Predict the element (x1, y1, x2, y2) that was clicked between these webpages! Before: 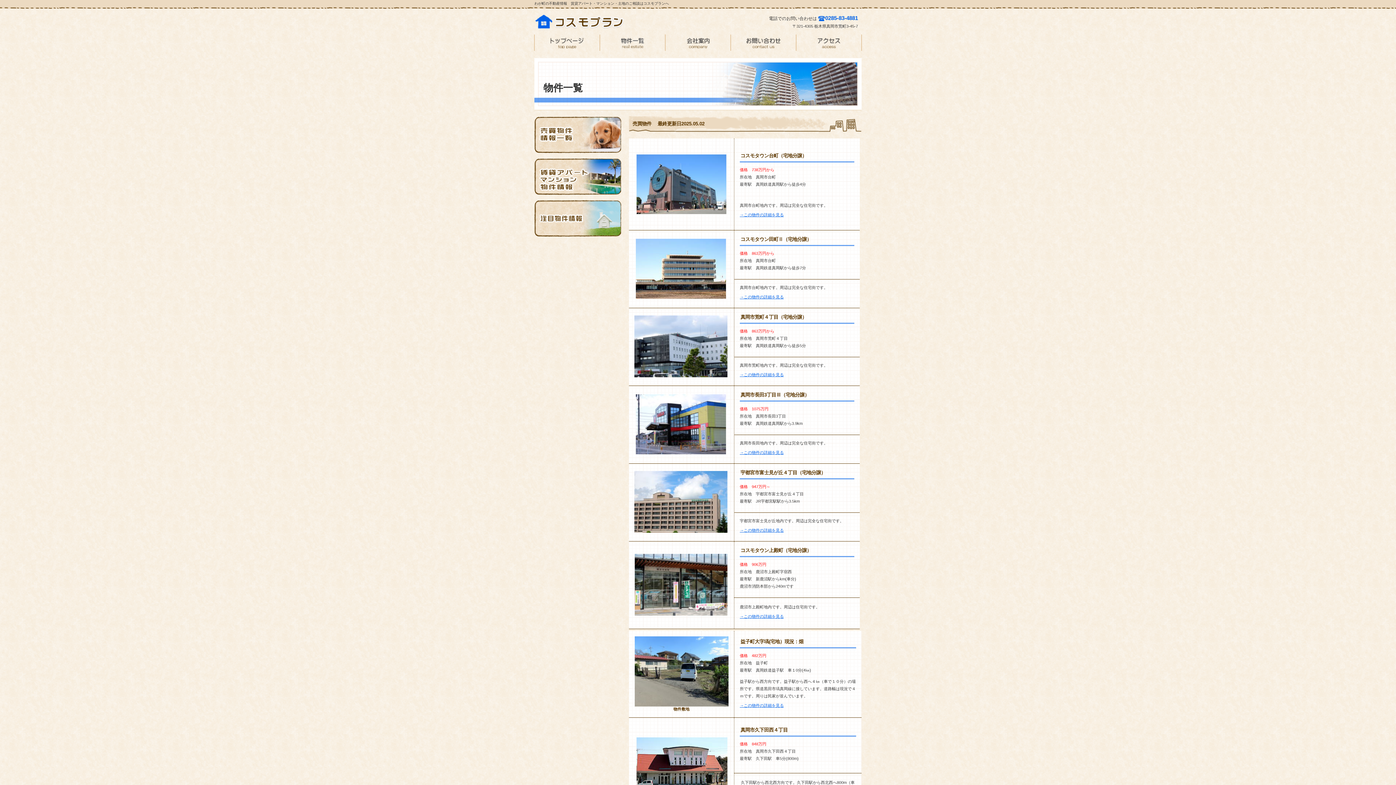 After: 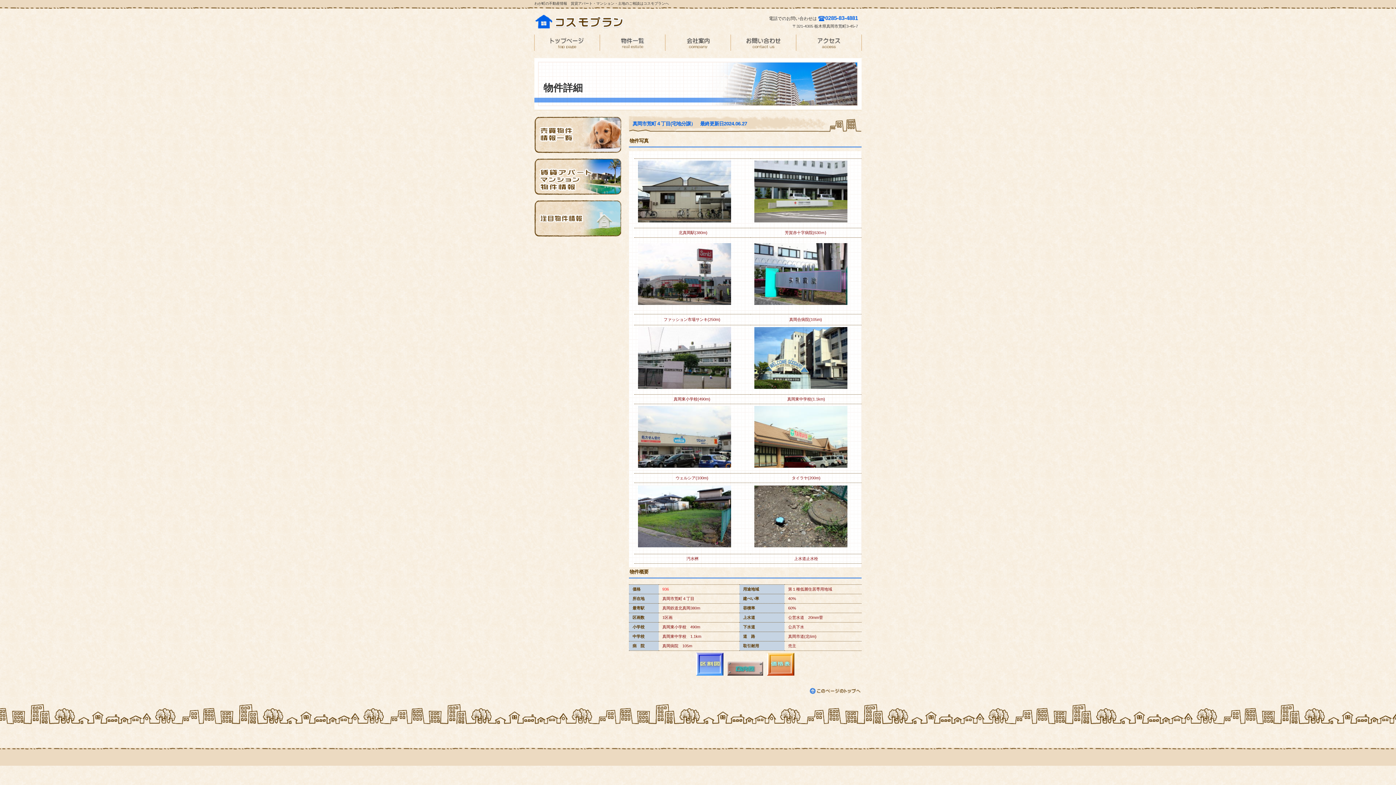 Action: bbox: (740, 372, 784, 376) label: →この物件の詳細を見る